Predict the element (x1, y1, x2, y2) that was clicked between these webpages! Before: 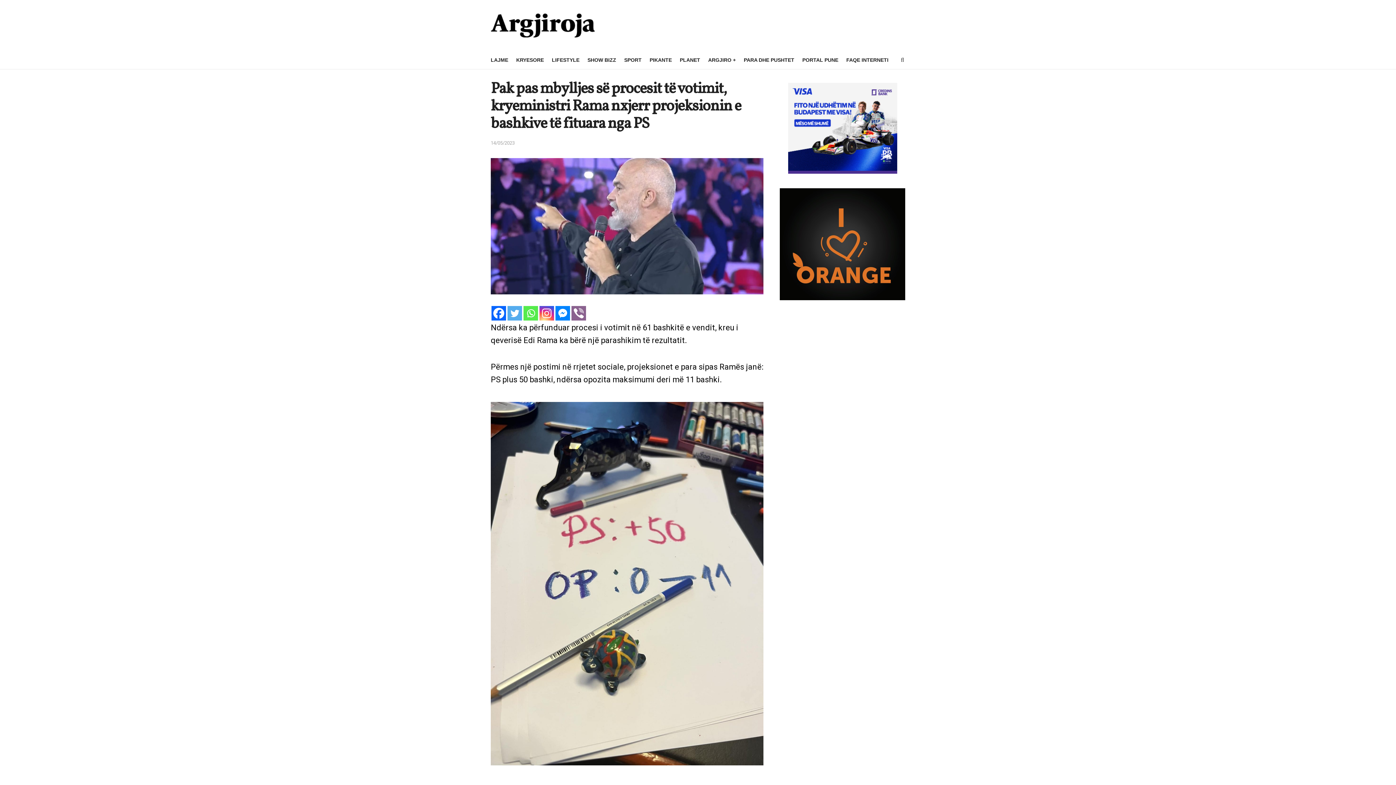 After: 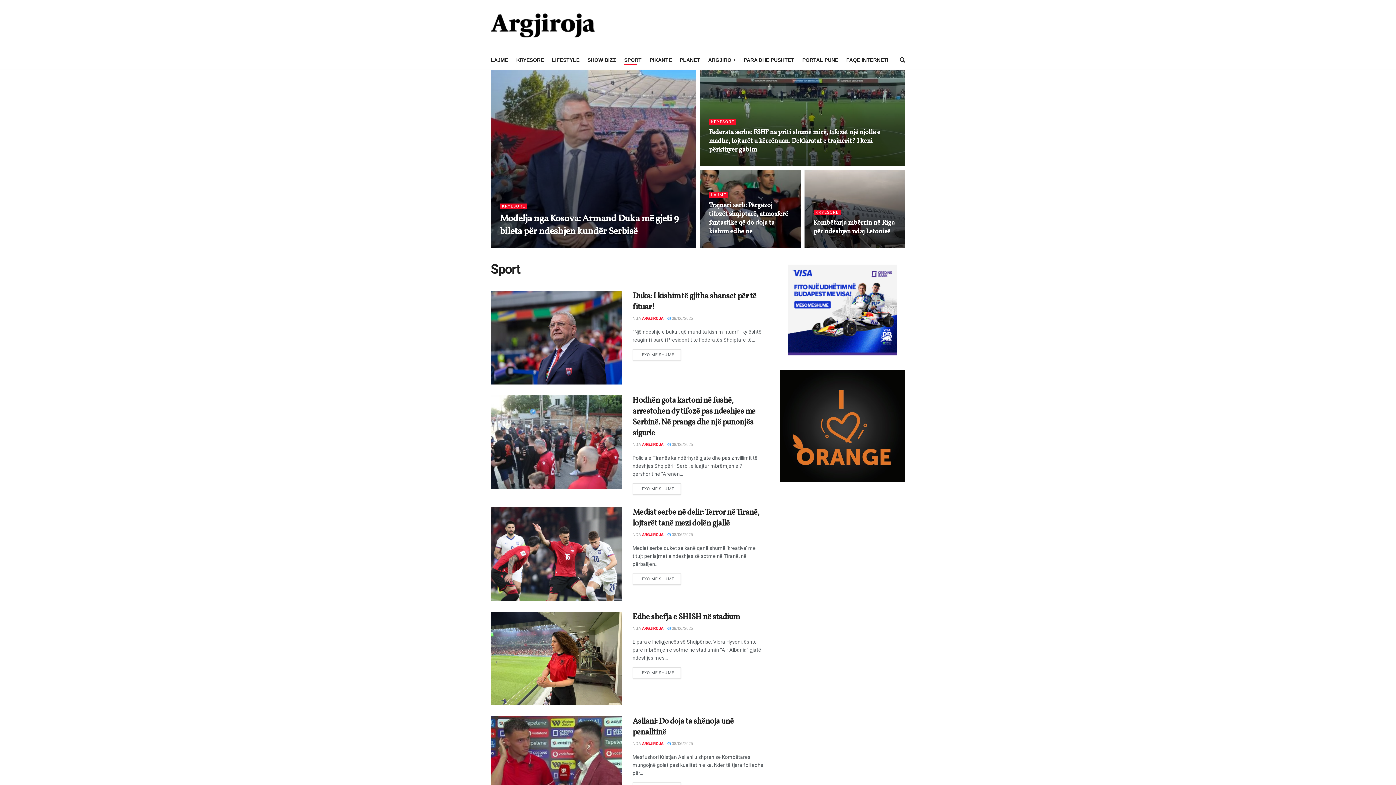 Action: label: SPORT bbox: (624, 54, 641, 65)